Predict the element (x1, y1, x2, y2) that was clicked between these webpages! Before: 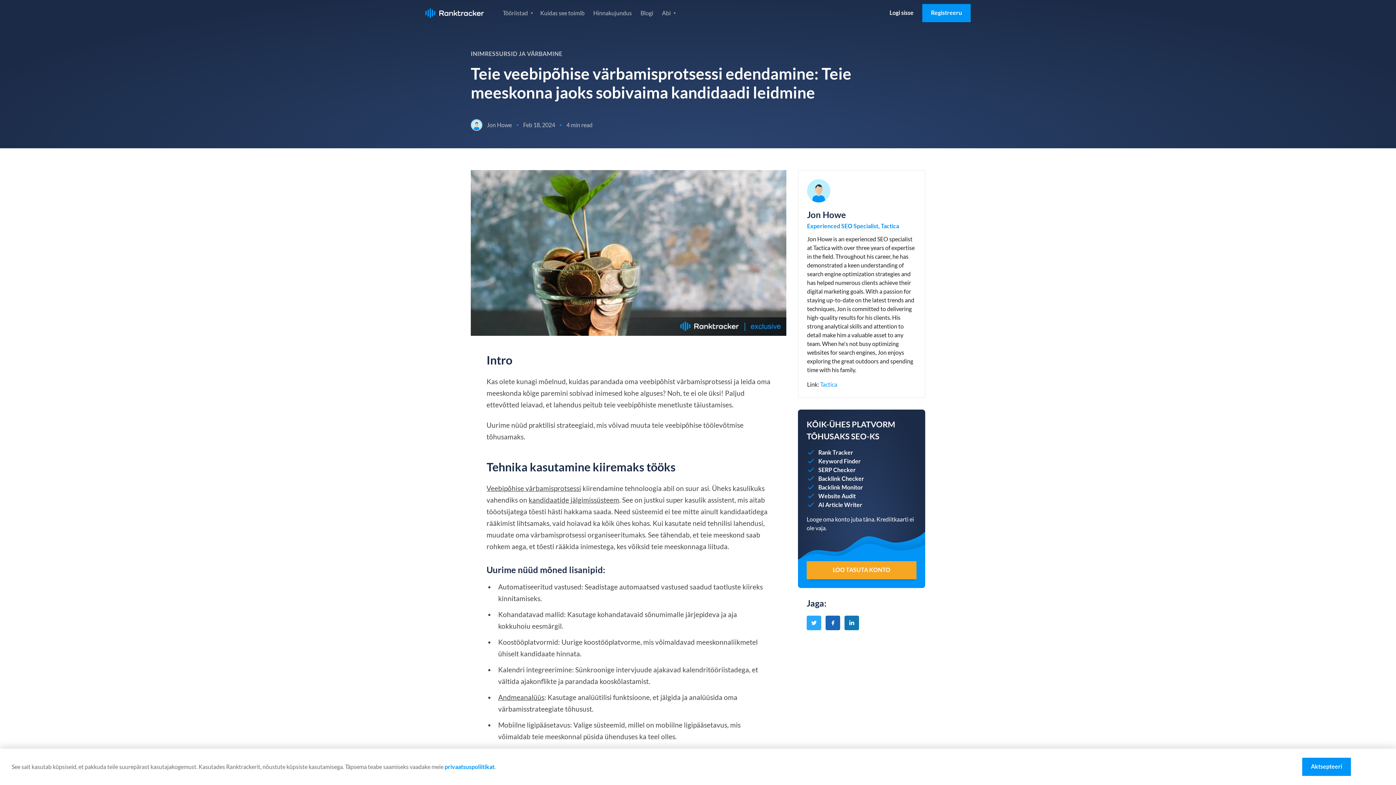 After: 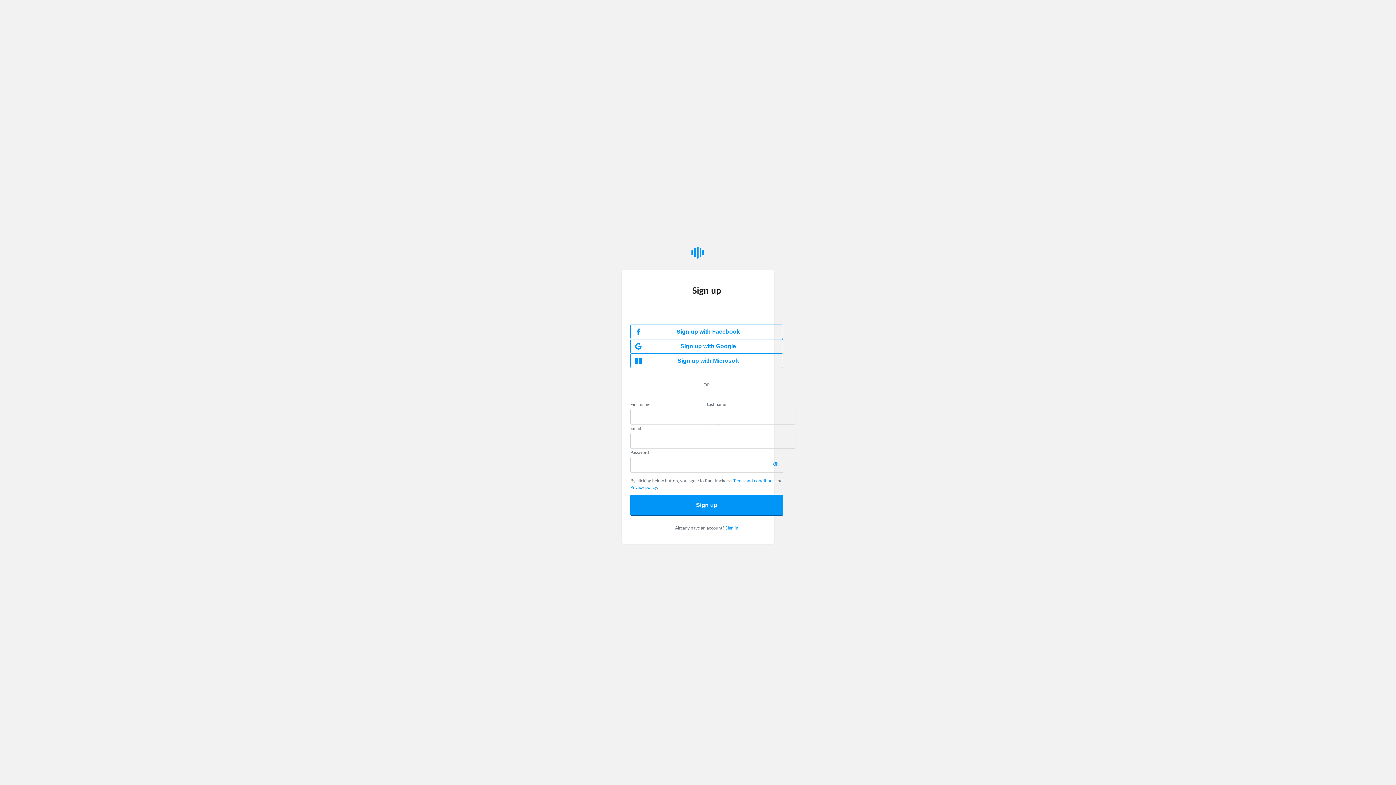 Action: bbox: (922, 4, 970, 22) label: Registreeru